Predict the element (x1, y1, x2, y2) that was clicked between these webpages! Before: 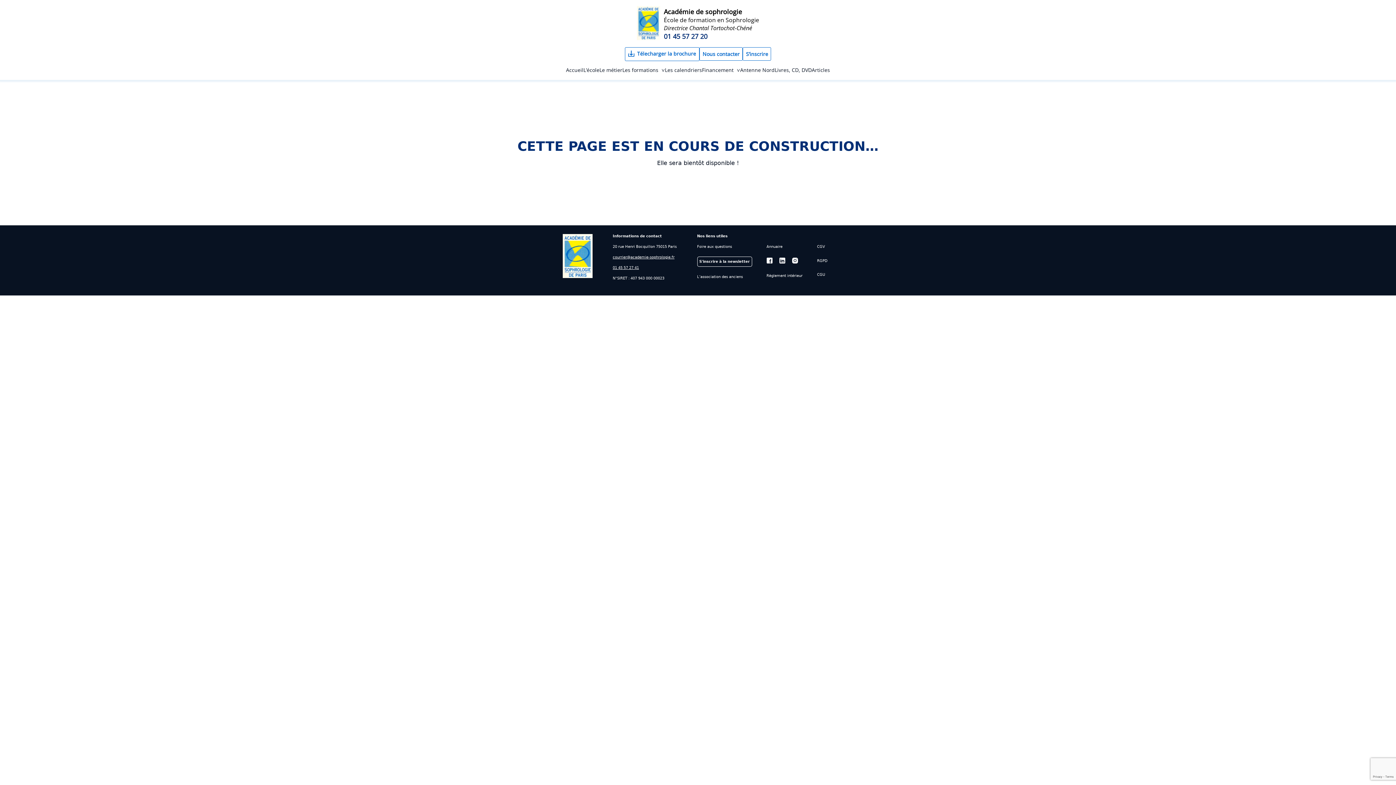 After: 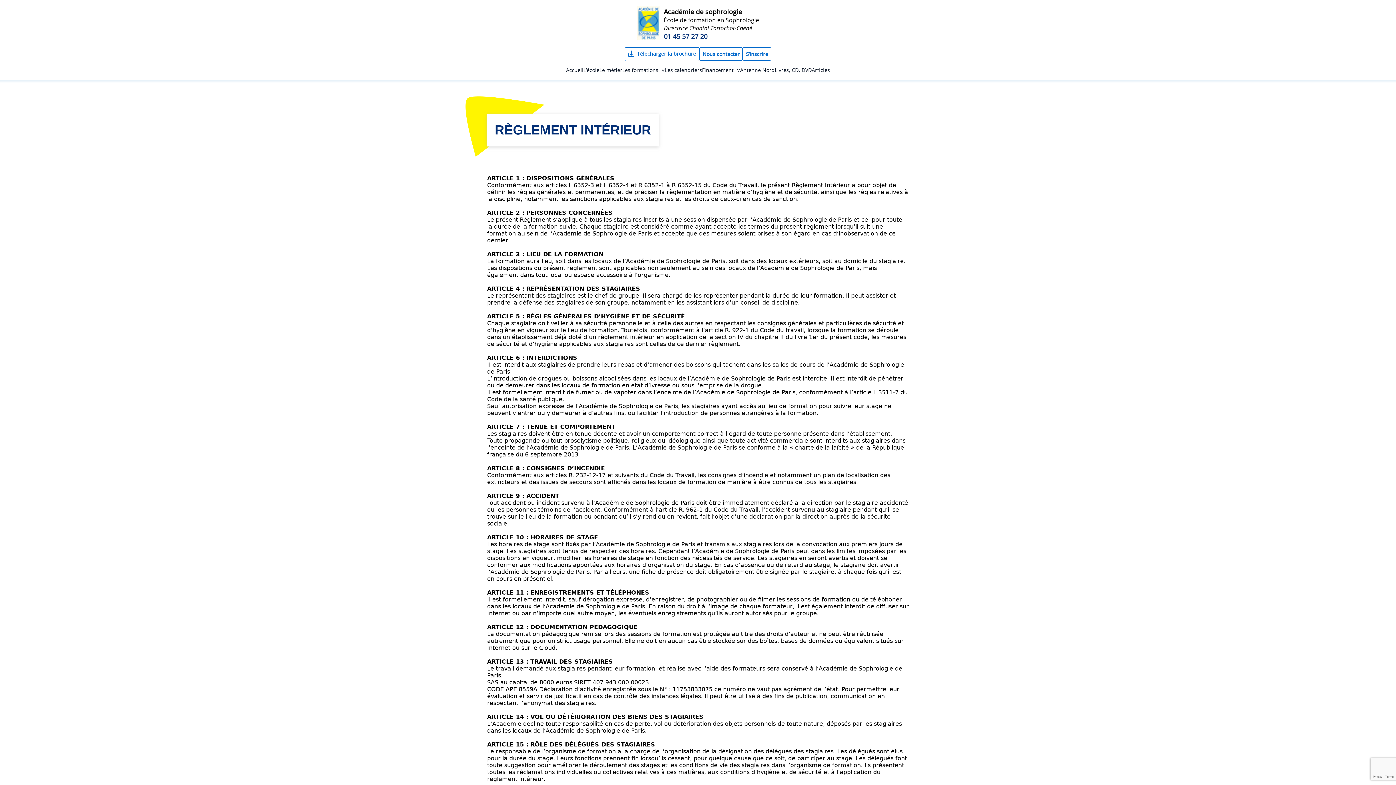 Action: bbox: (766, 273, 802, 286) label: Règlement intérieur